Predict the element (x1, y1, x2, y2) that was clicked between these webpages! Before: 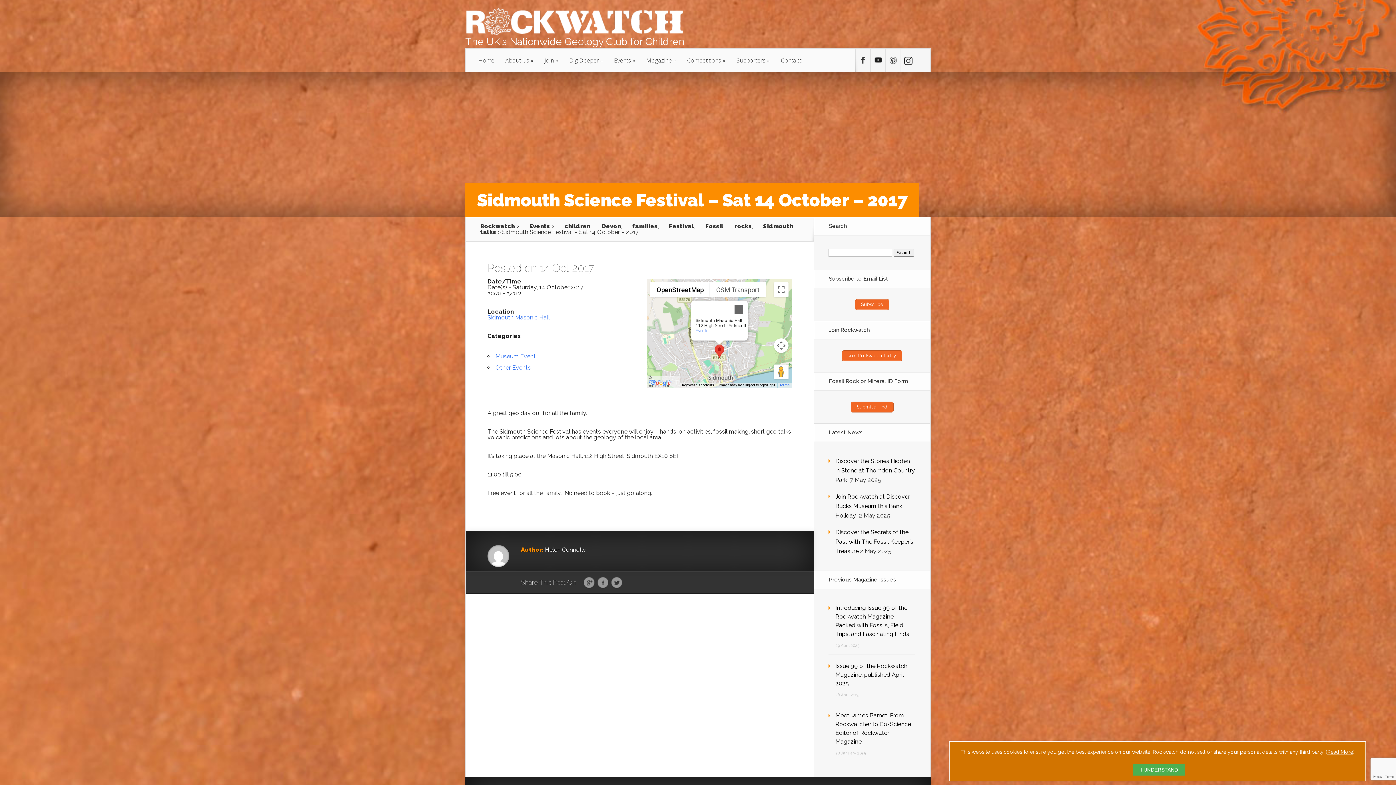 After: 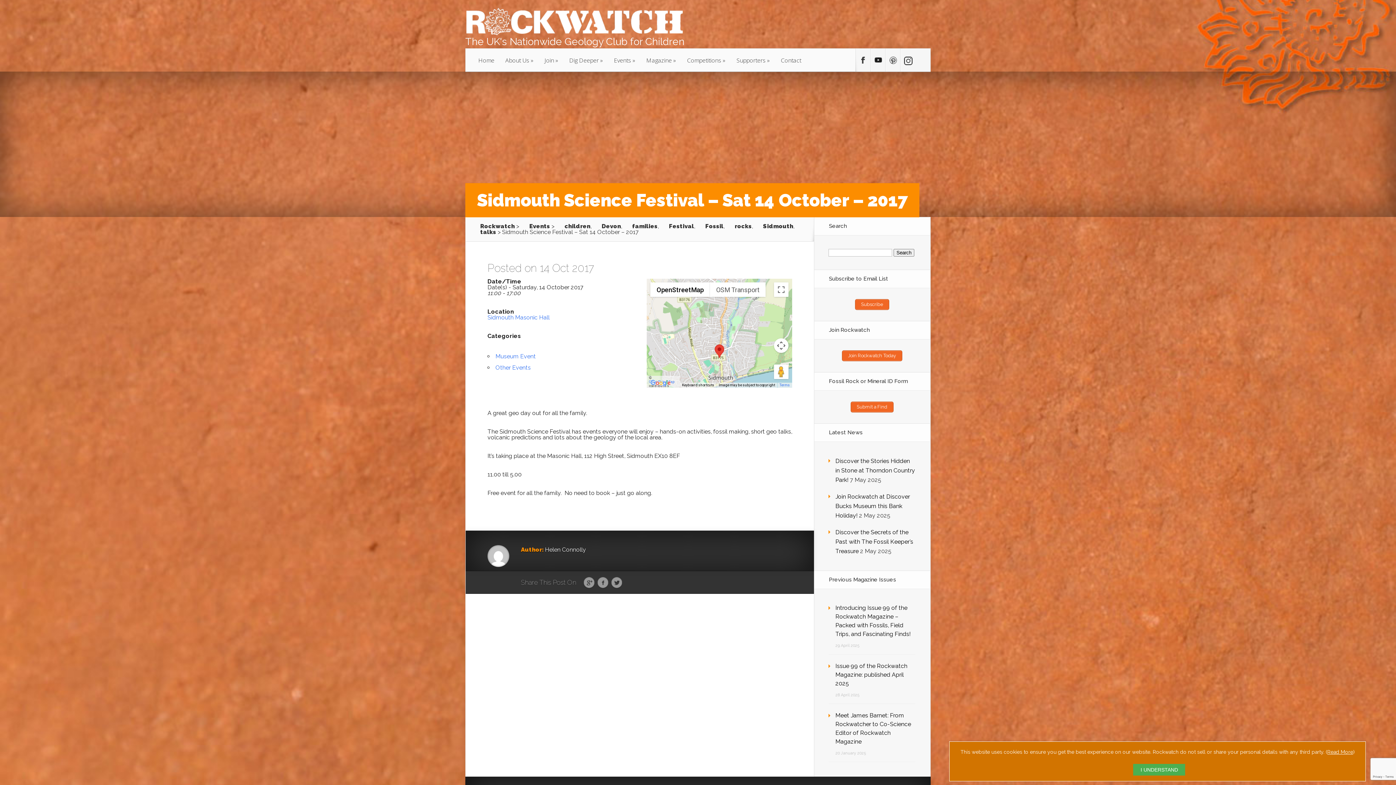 Action: label: Close bbox: (730, 300, 747, 318)